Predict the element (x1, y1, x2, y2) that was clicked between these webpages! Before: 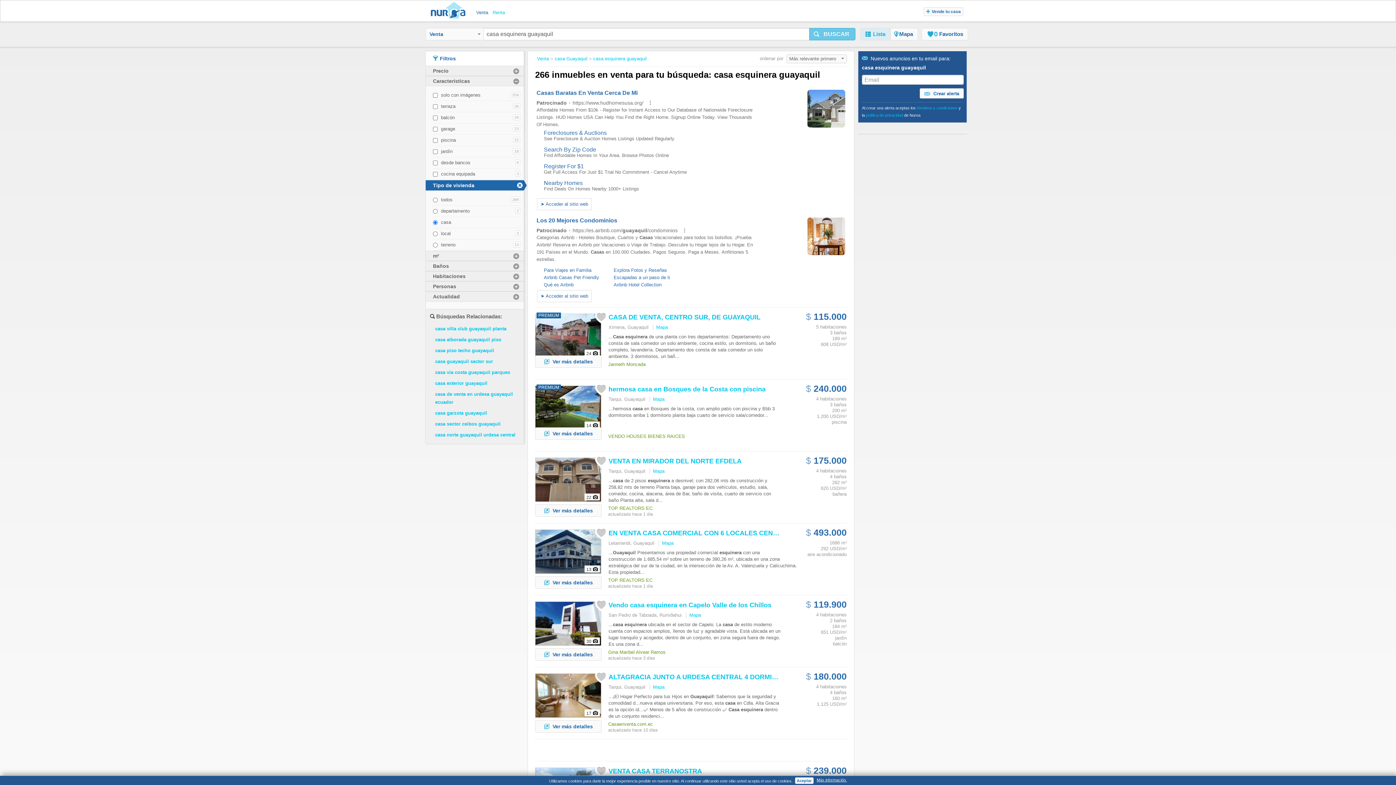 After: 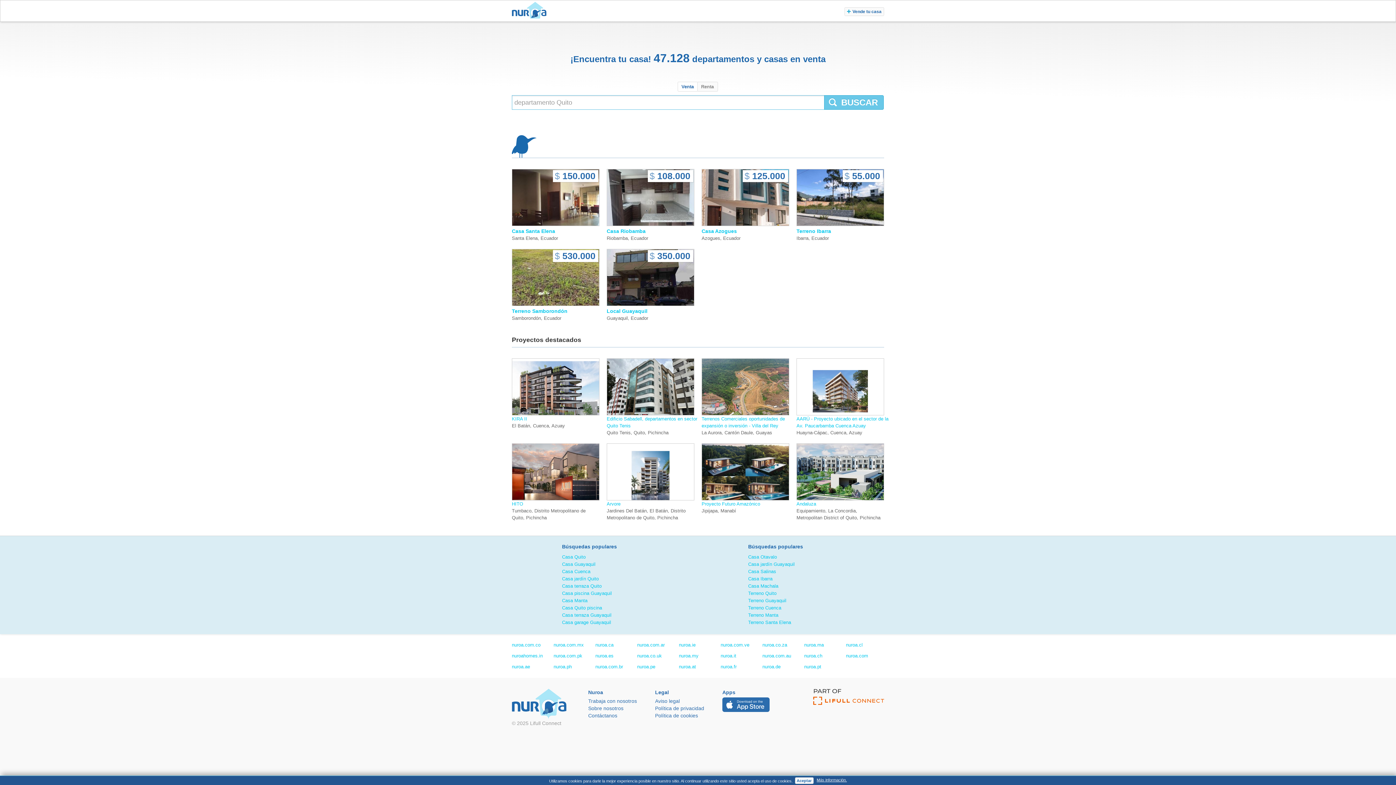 Action: bbox: (476, 9, 488, 15) label: Venta